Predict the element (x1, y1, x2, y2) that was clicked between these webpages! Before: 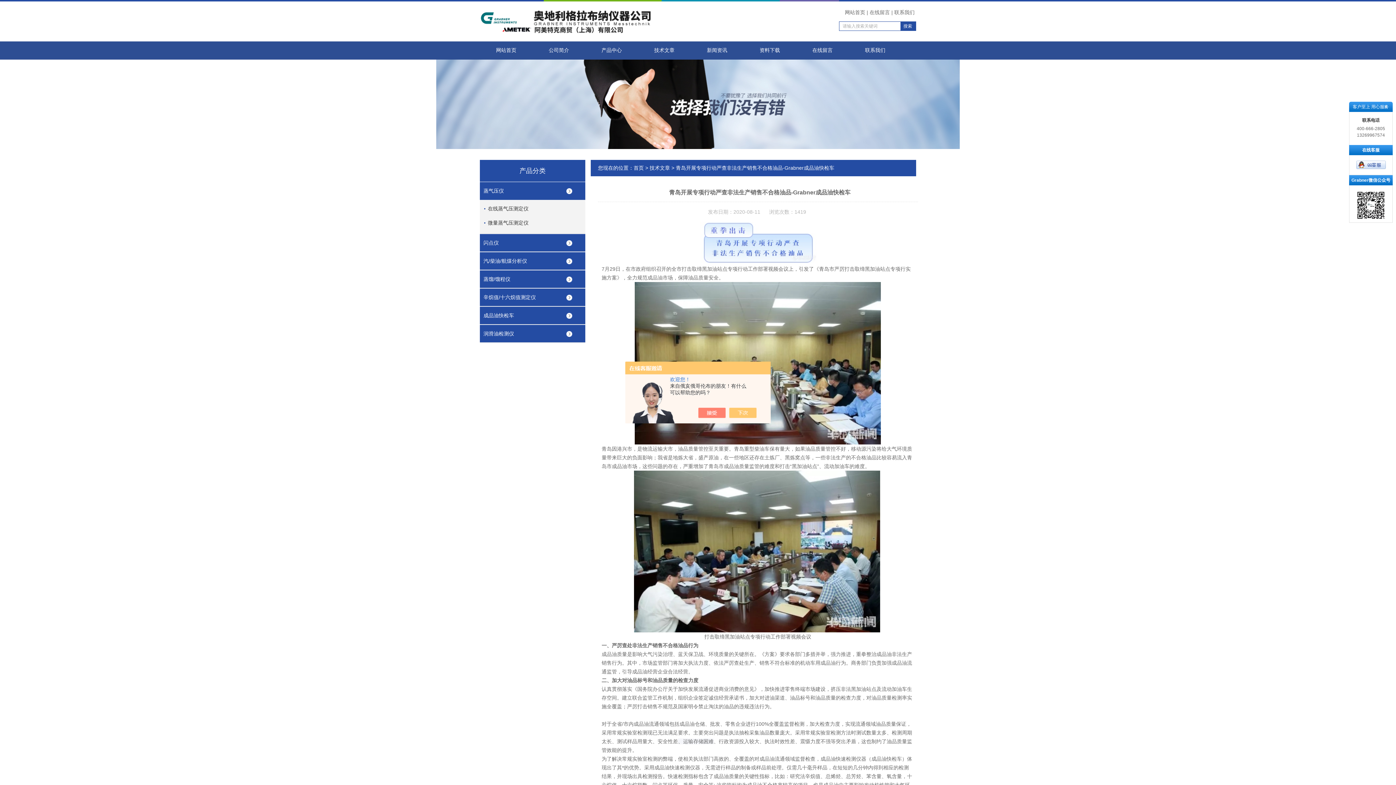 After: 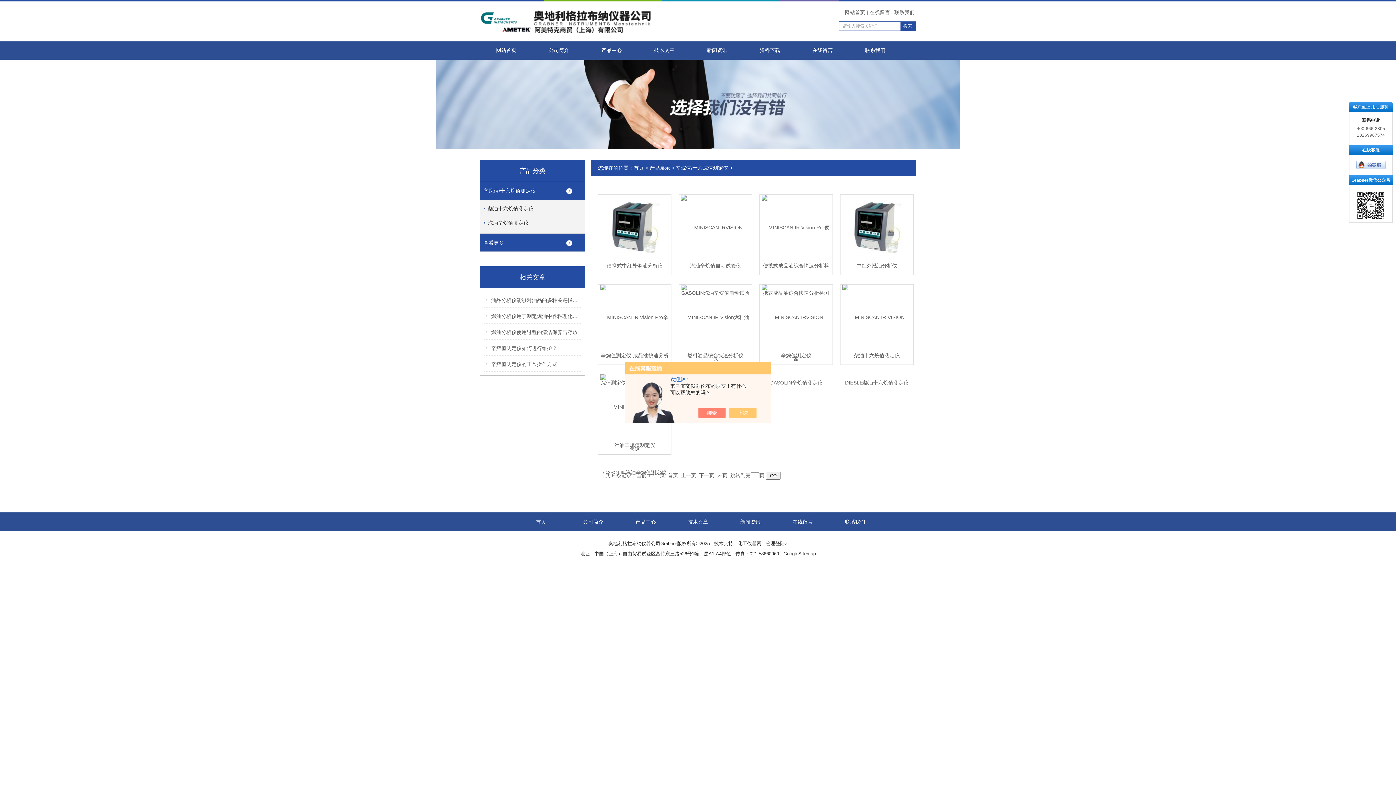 Action: label: 辛烷值/十六烷值测定仪 bbox: (480, 288, 585, 306)